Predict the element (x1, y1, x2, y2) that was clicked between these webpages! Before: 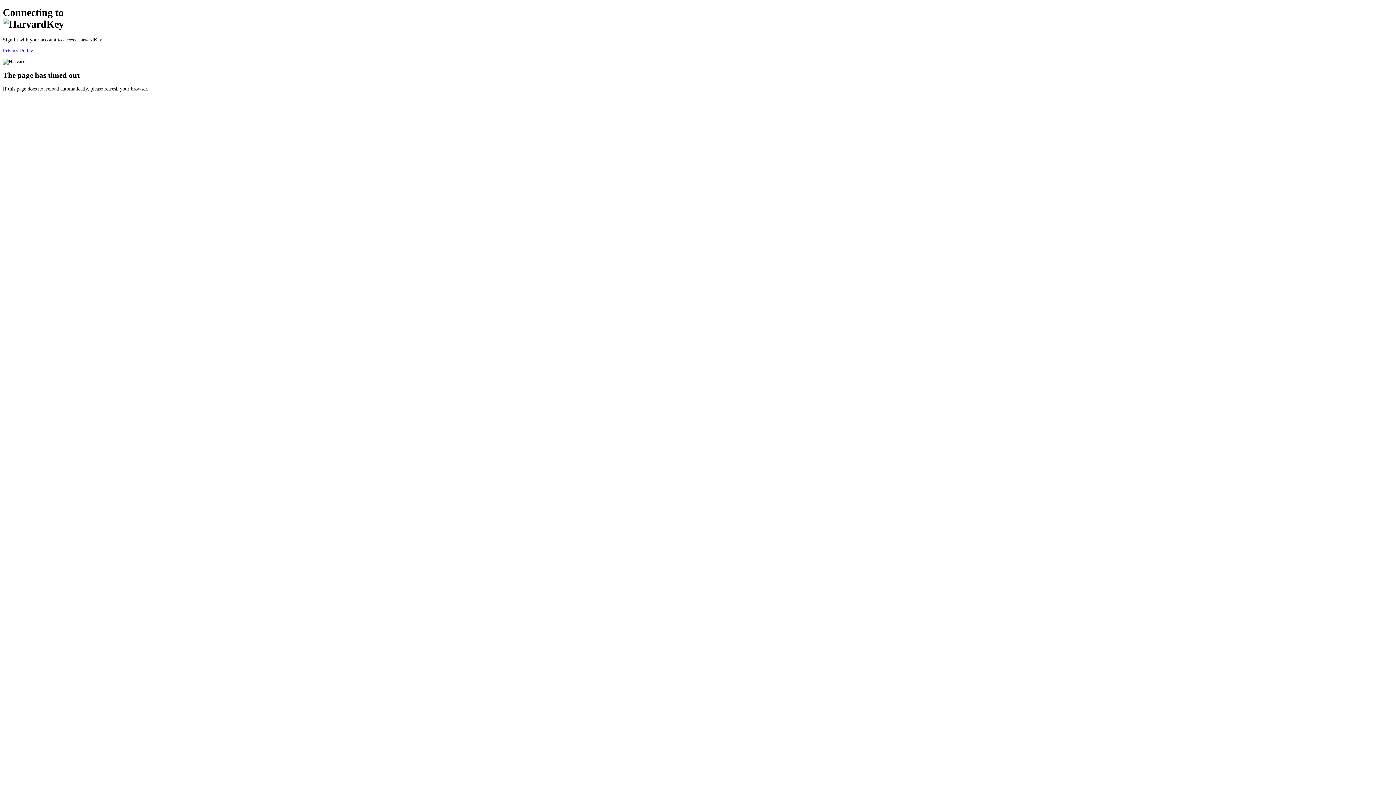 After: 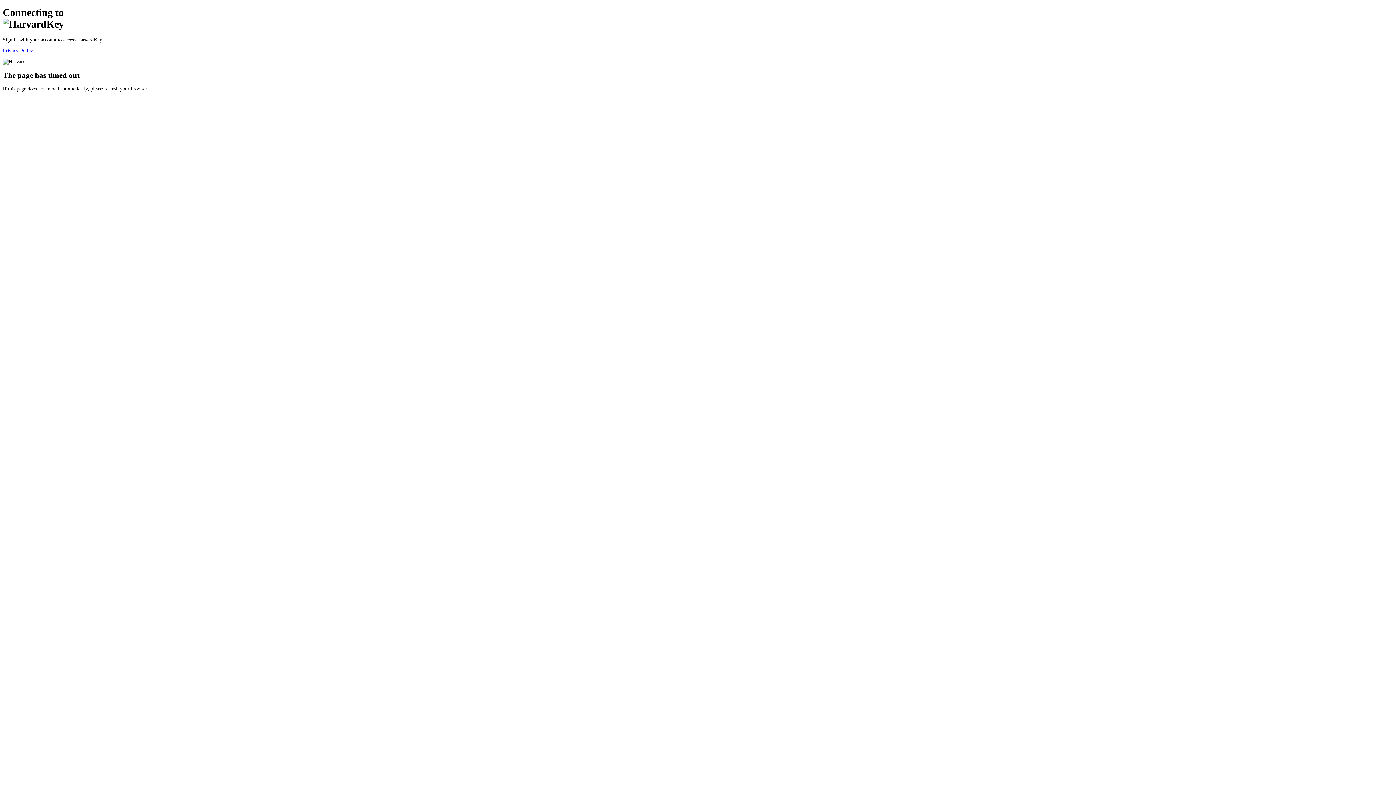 Action: bbox: (2, 47, 33, 53) label: Privacy Policy